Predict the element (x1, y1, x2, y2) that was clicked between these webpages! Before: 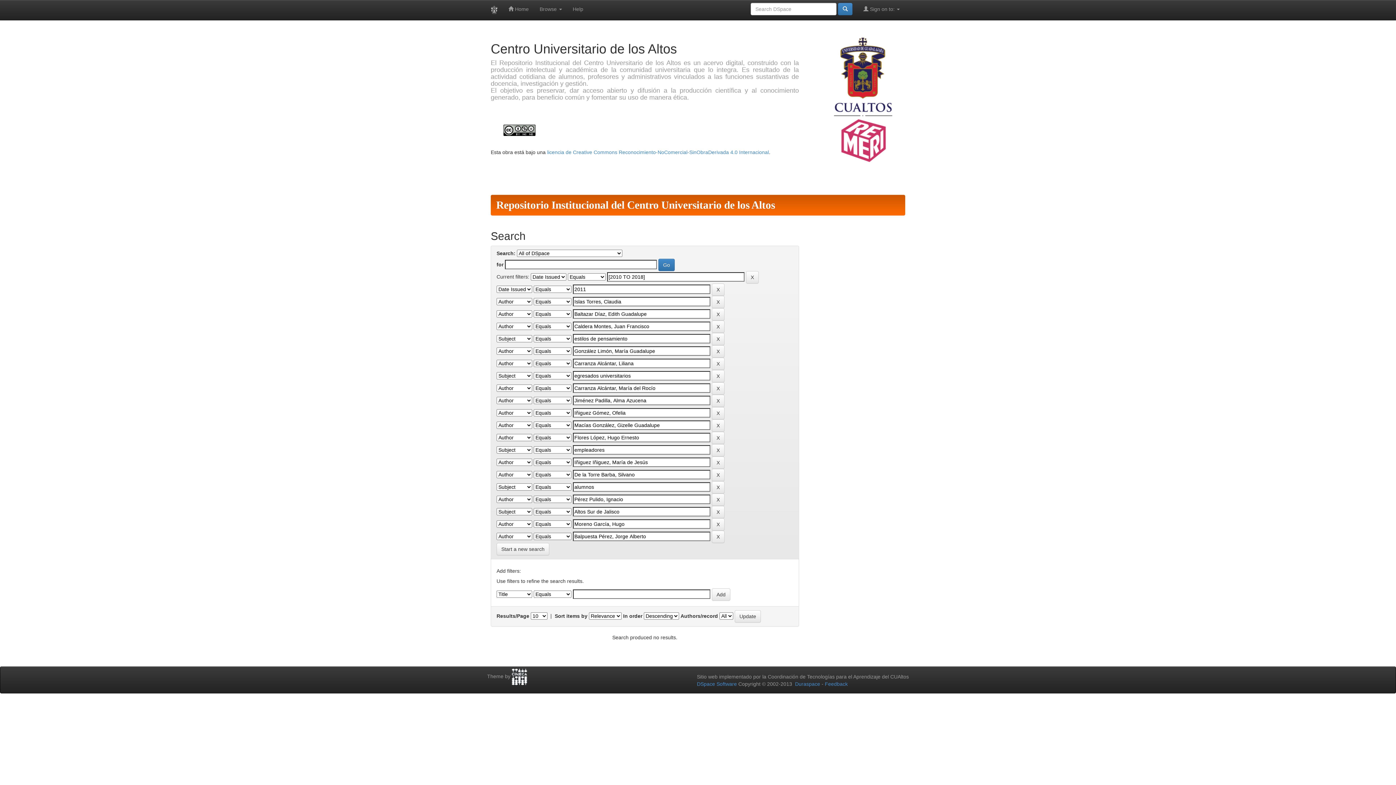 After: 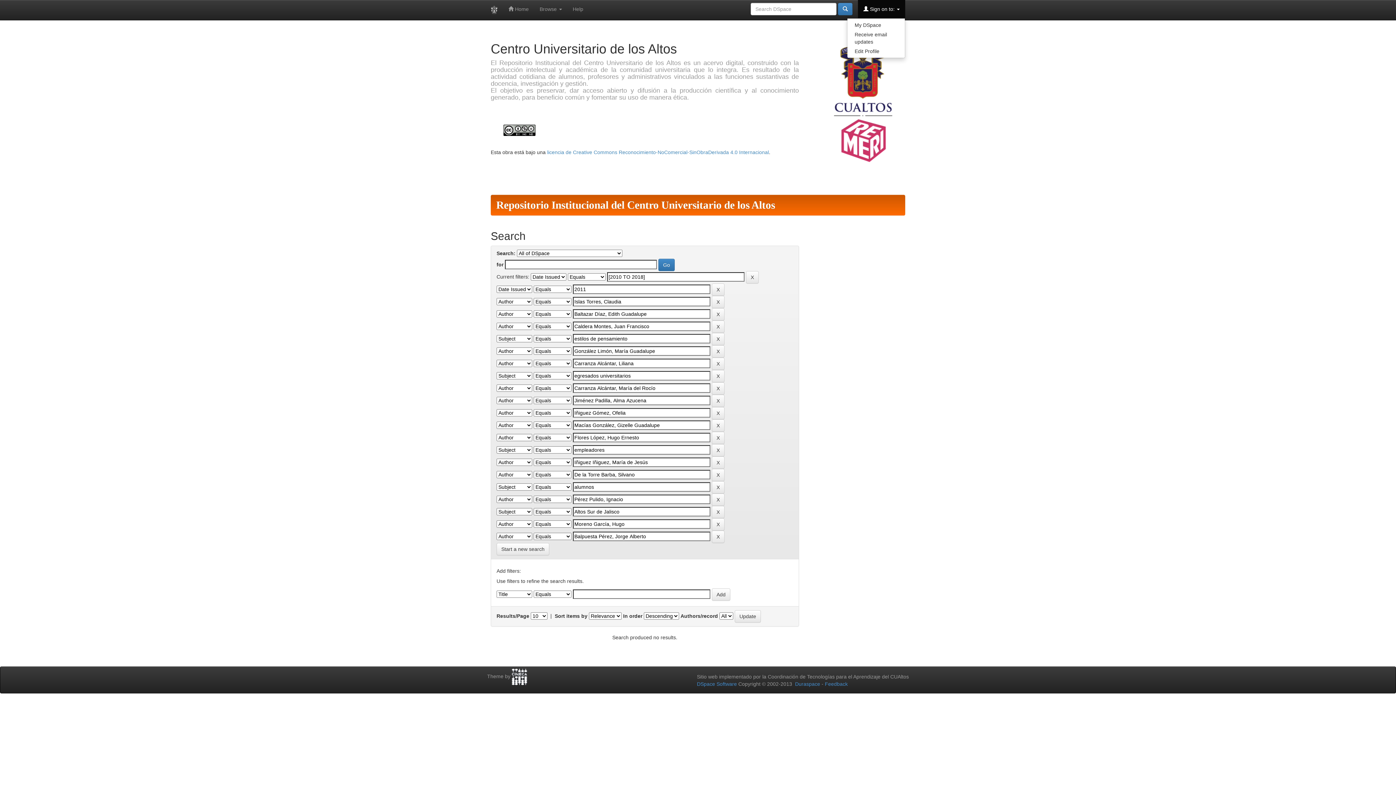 Action: label:  Sign on to:  bbox: (858, 0, 905, 18)